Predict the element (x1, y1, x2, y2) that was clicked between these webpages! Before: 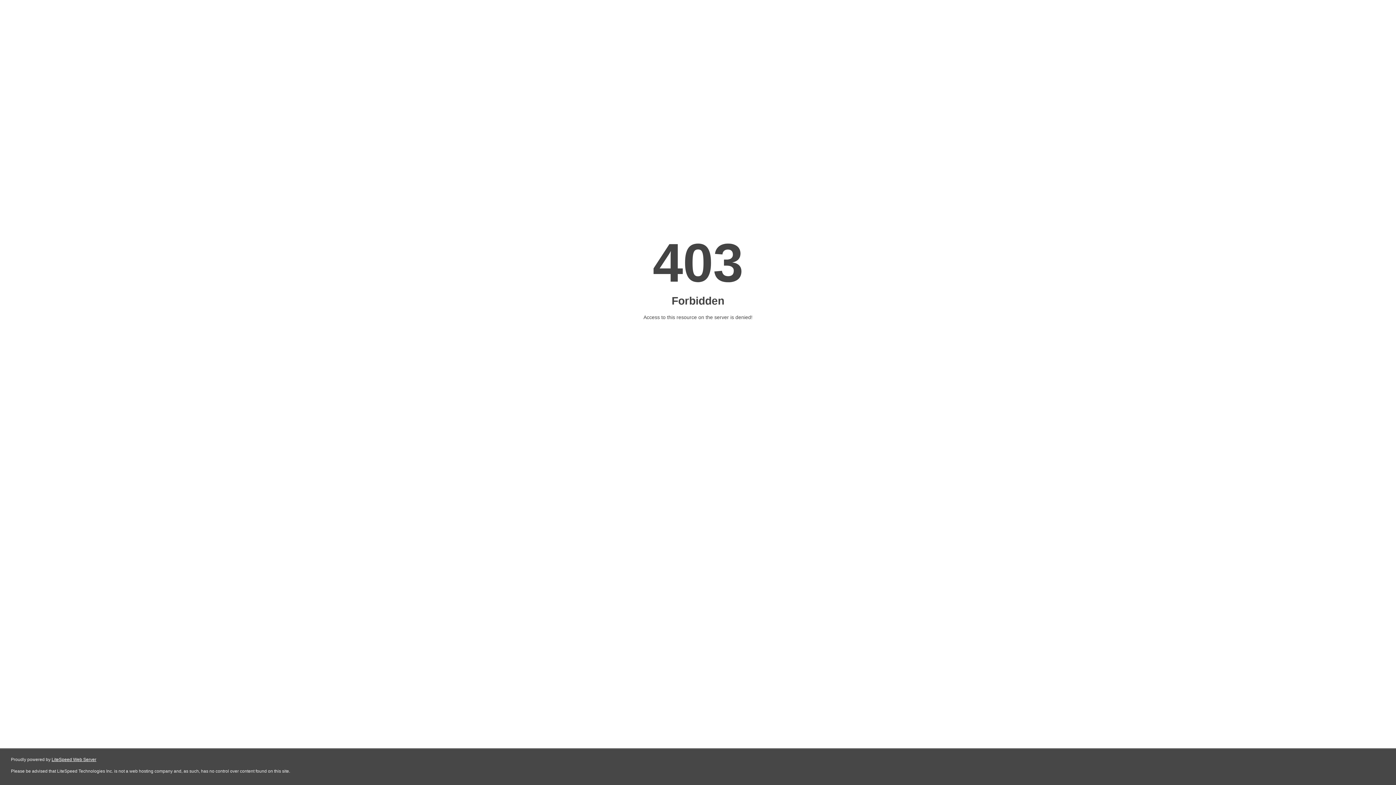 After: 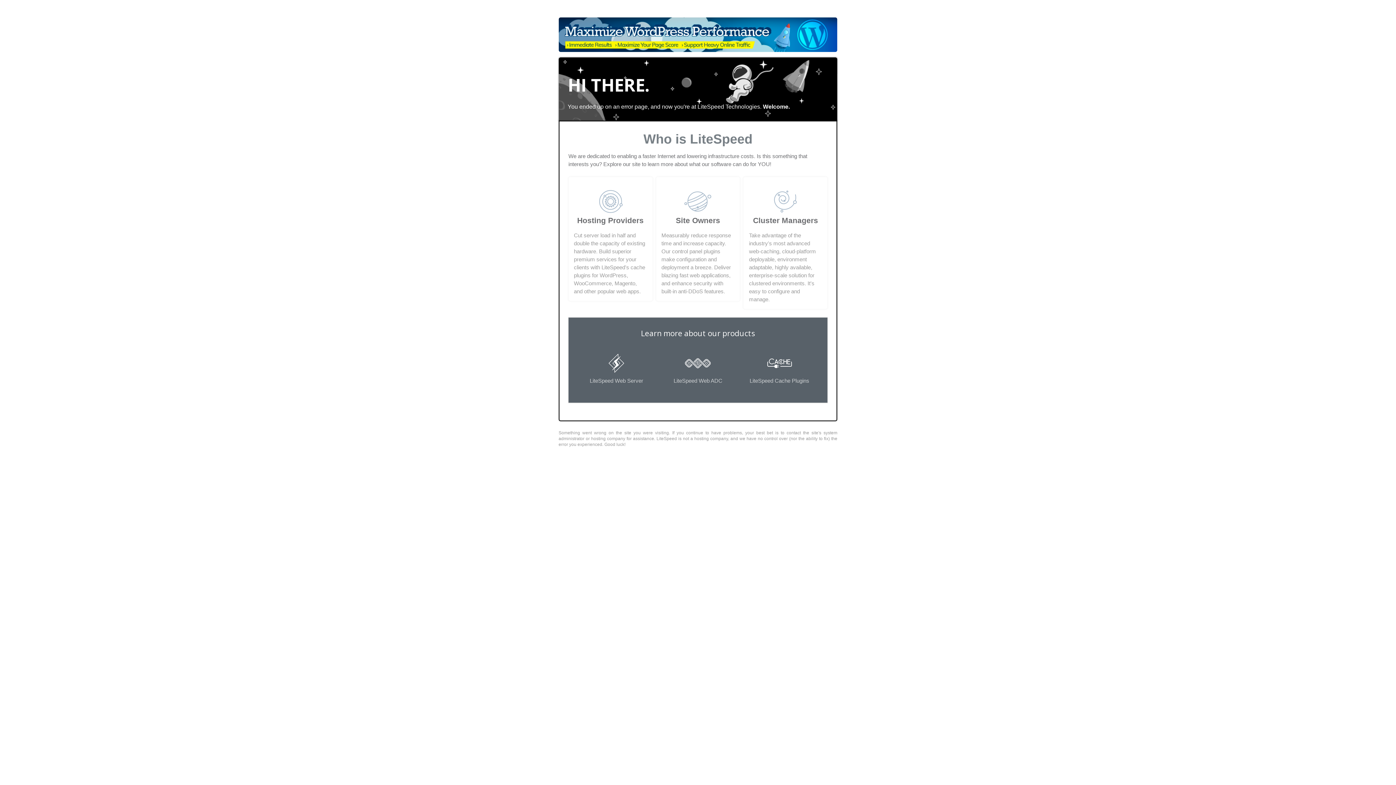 Action: bbox: (51, 757, 96, 762) label: LiteSpeed Web Server